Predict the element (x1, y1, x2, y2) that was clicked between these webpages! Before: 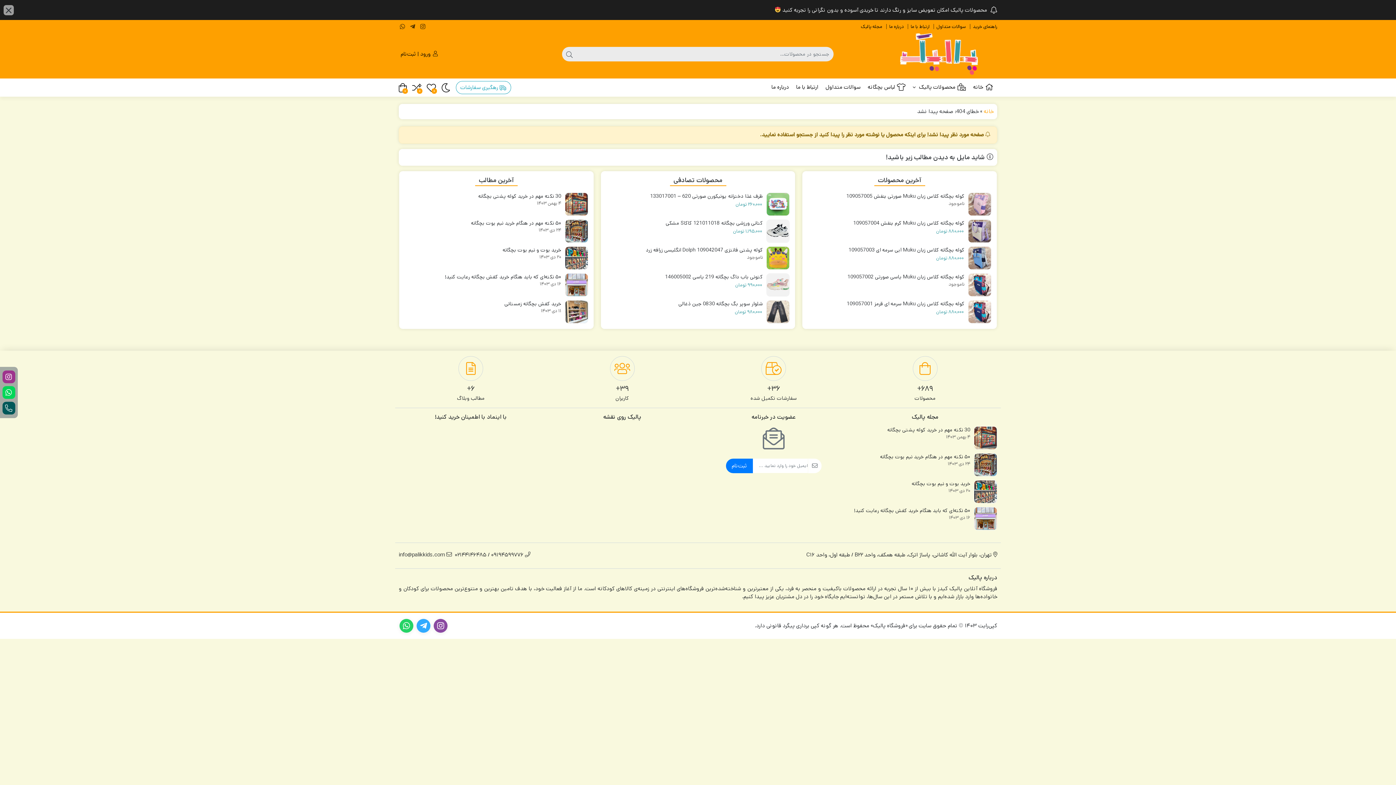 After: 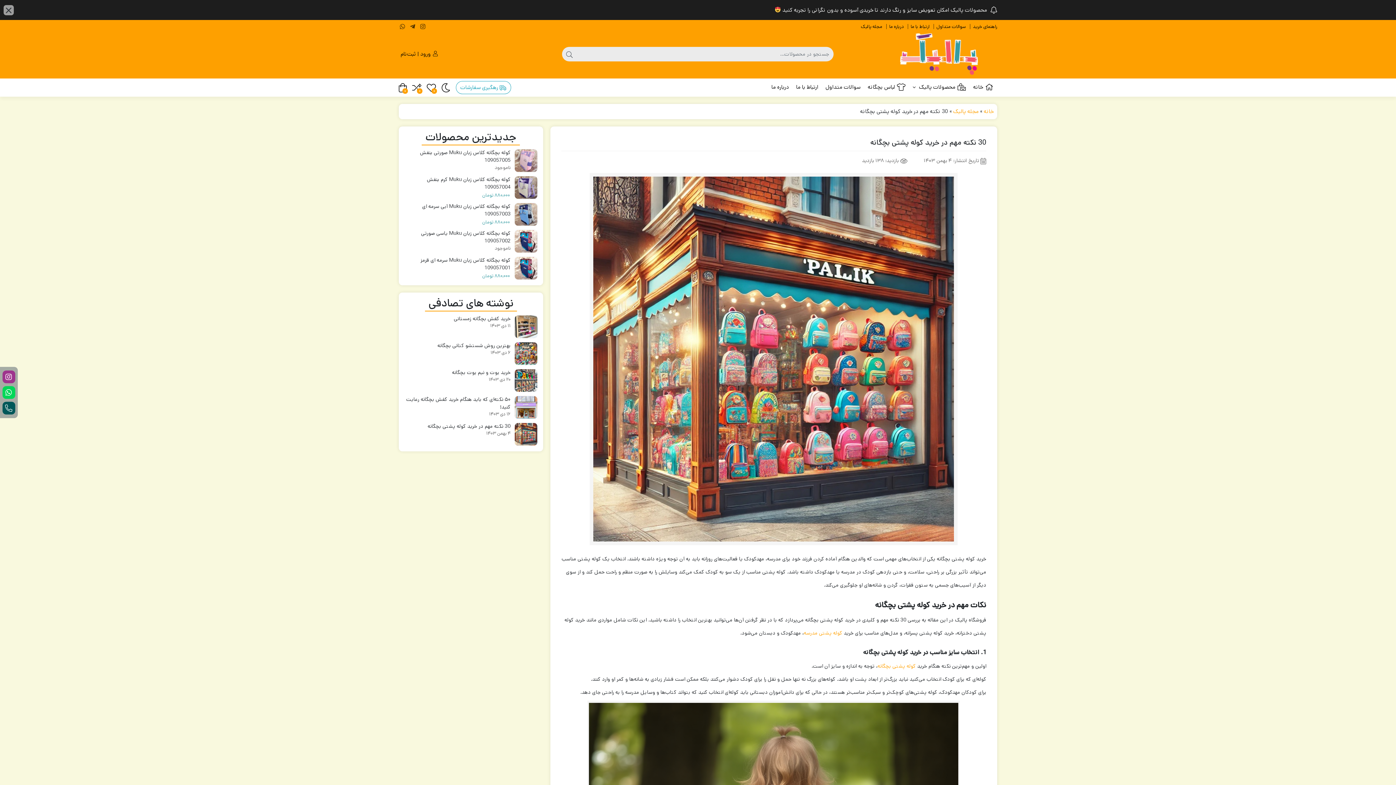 Action: bbox: (404, 192, 588, 207) label: 30 نکته مهم در خرید کوله پشتی بچگانه
4 بهمن 1403